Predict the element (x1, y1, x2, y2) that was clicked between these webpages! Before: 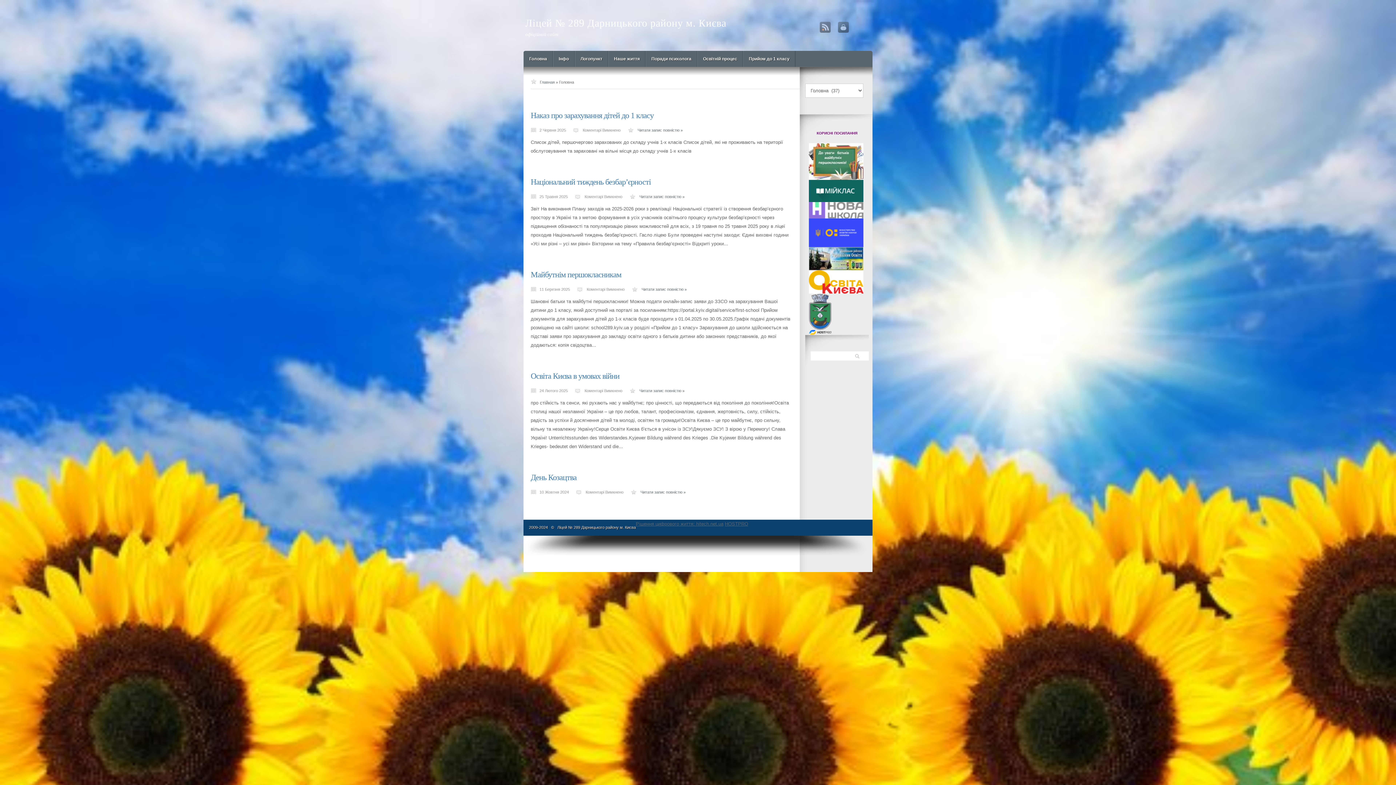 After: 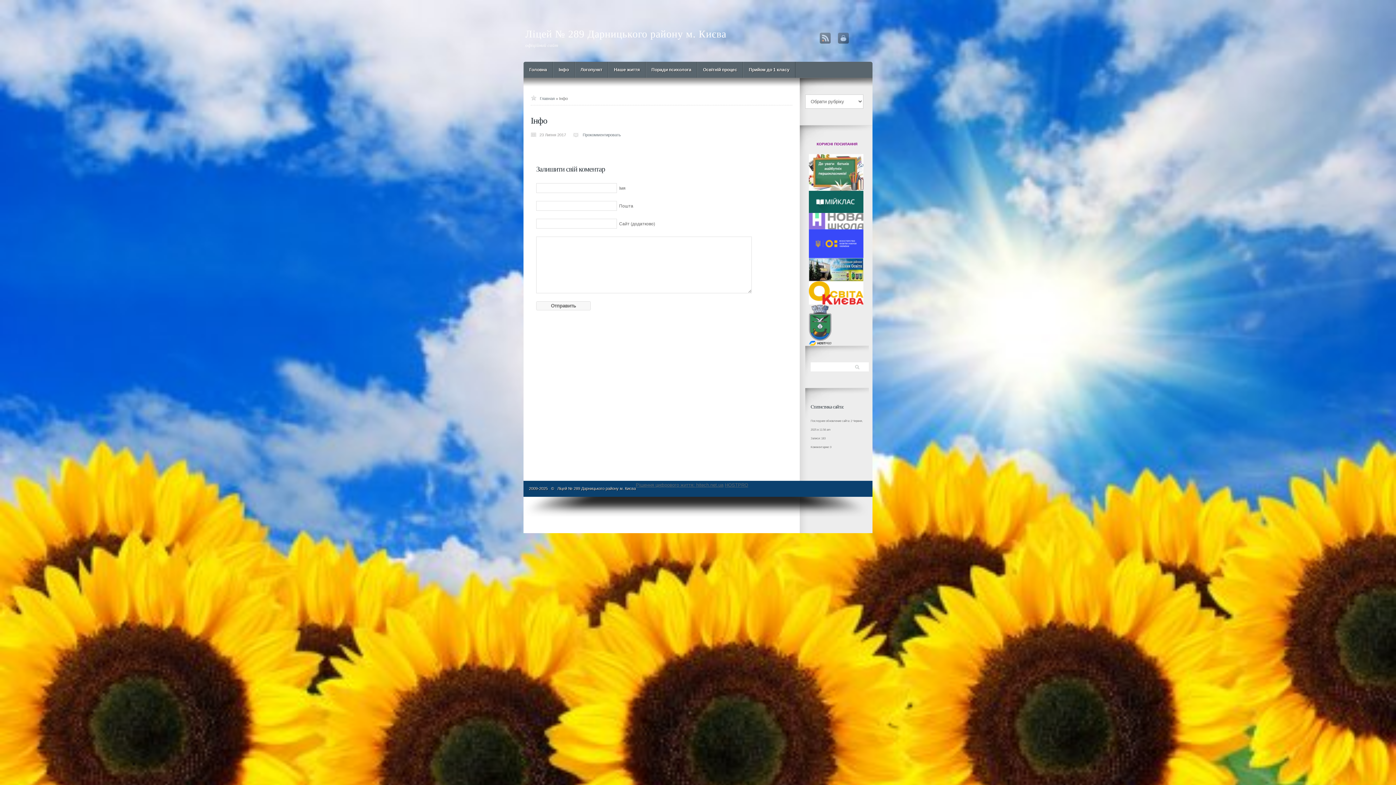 Action: label: Інфо bbox: (553, 50, 574, 66)